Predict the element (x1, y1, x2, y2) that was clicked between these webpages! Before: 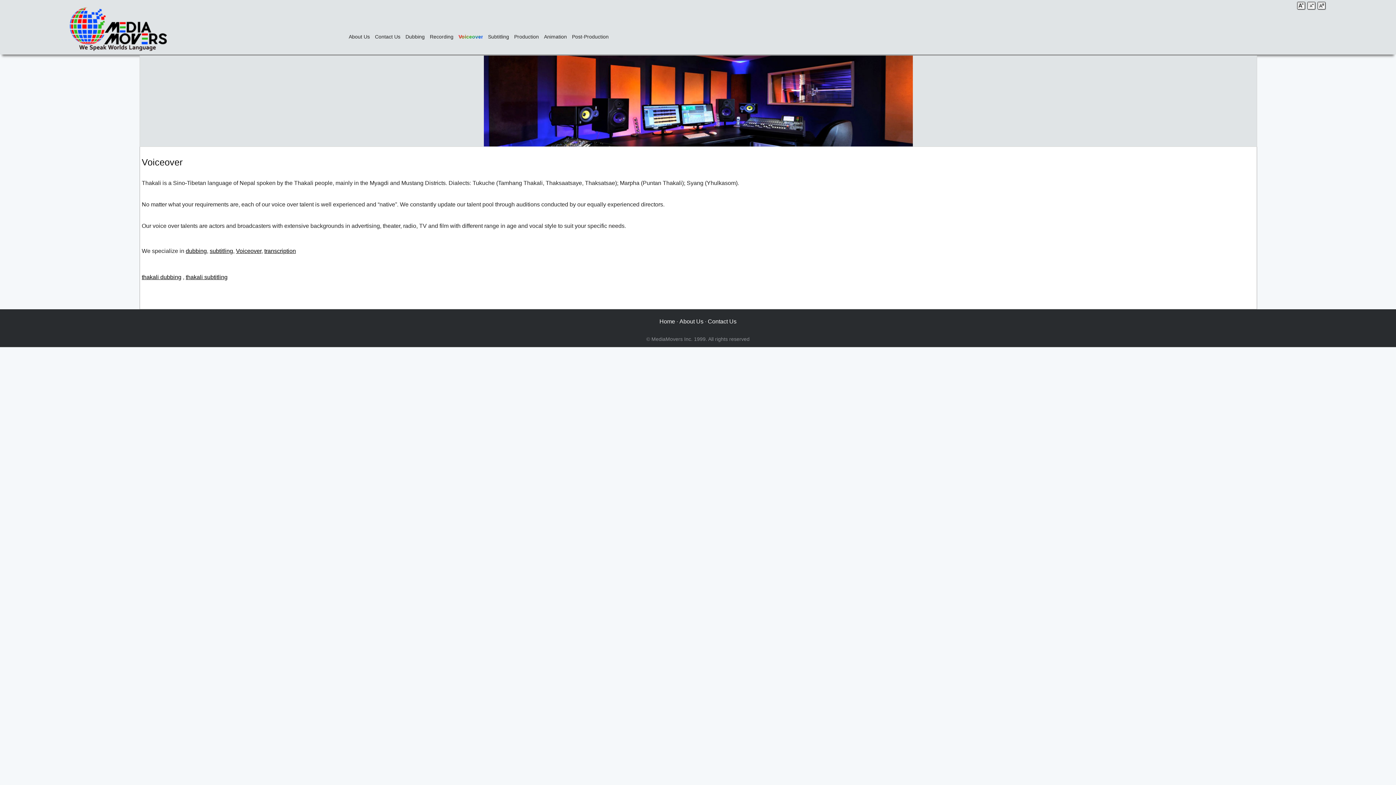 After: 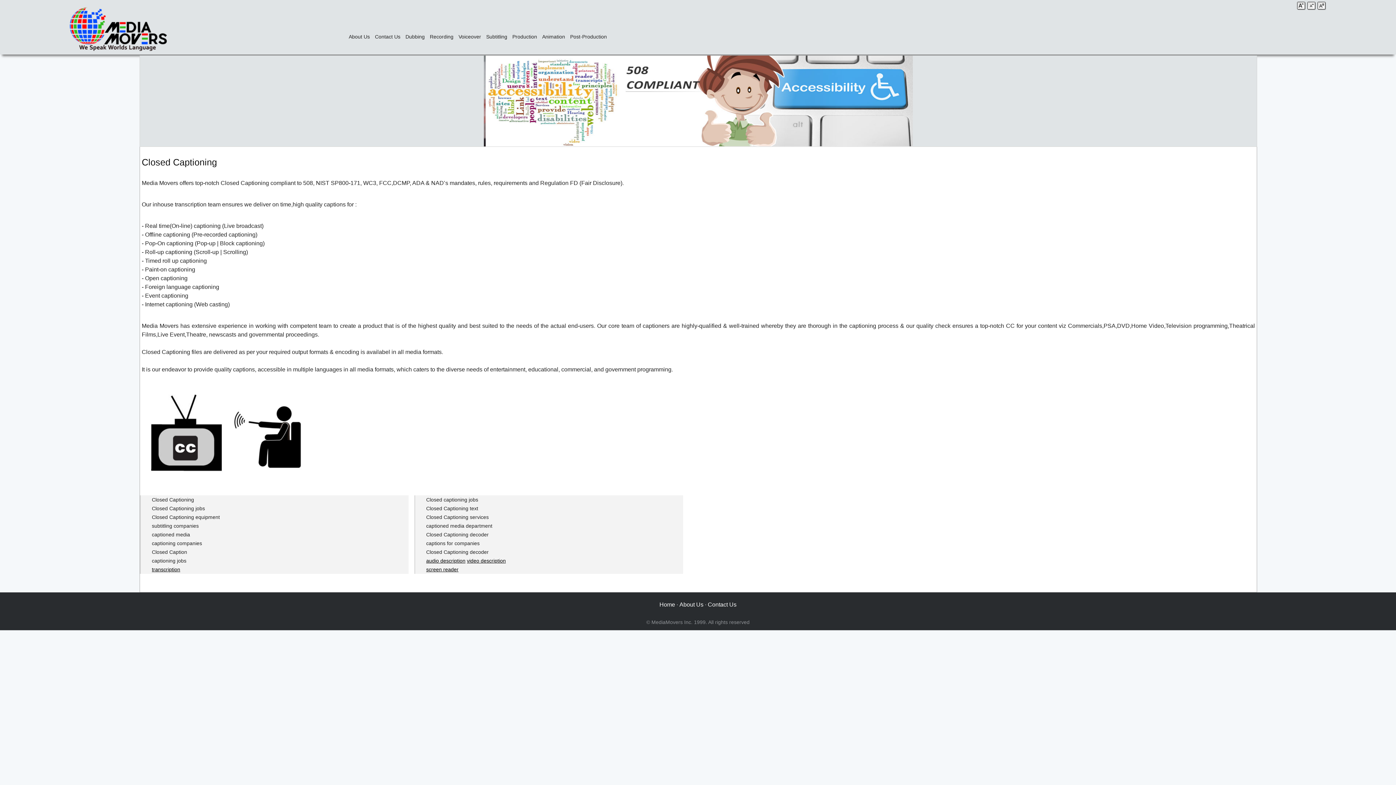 Action: label: . bbox: (1253, 246, 1255, 255)